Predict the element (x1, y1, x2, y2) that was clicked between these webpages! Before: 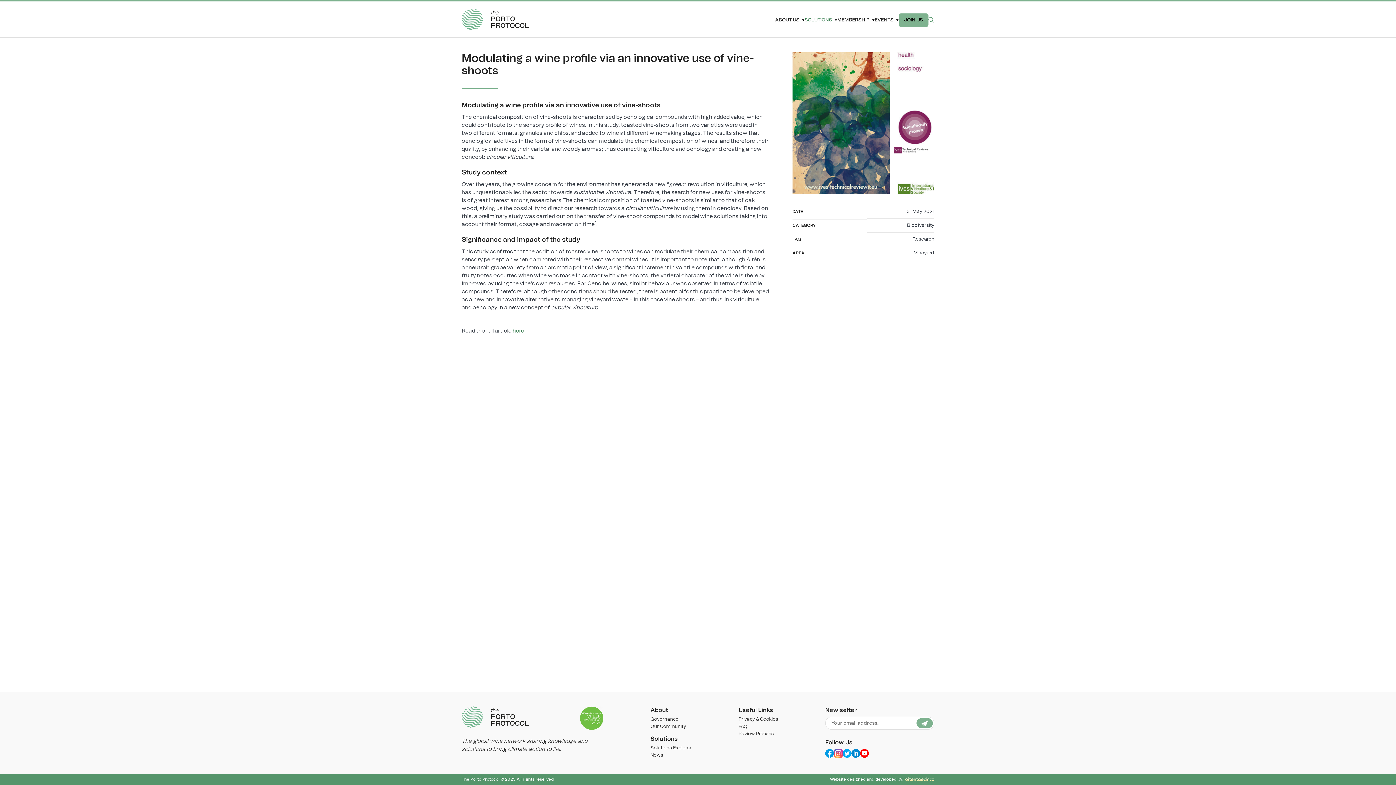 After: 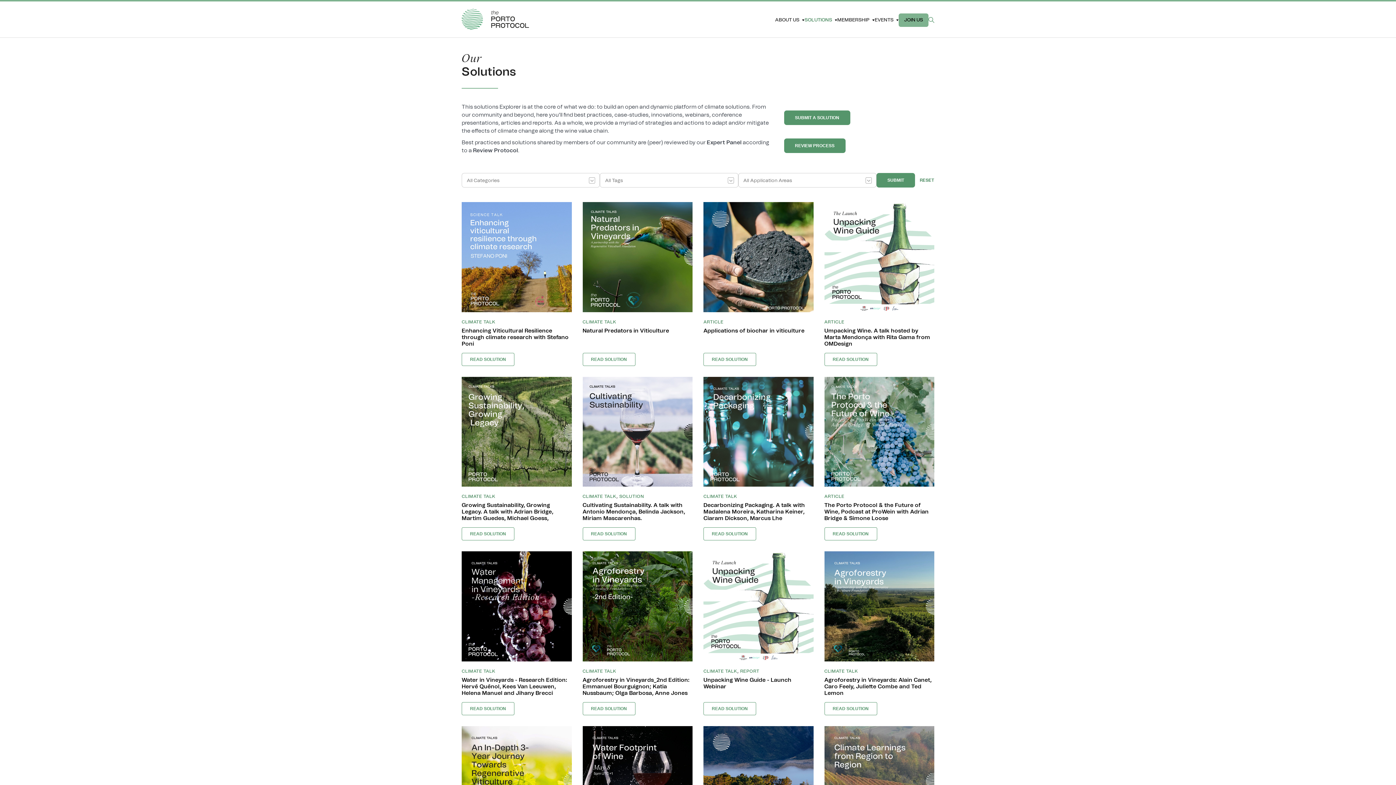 Action: label: Solutions Explorer bbox: (650, 746, 691, 750)